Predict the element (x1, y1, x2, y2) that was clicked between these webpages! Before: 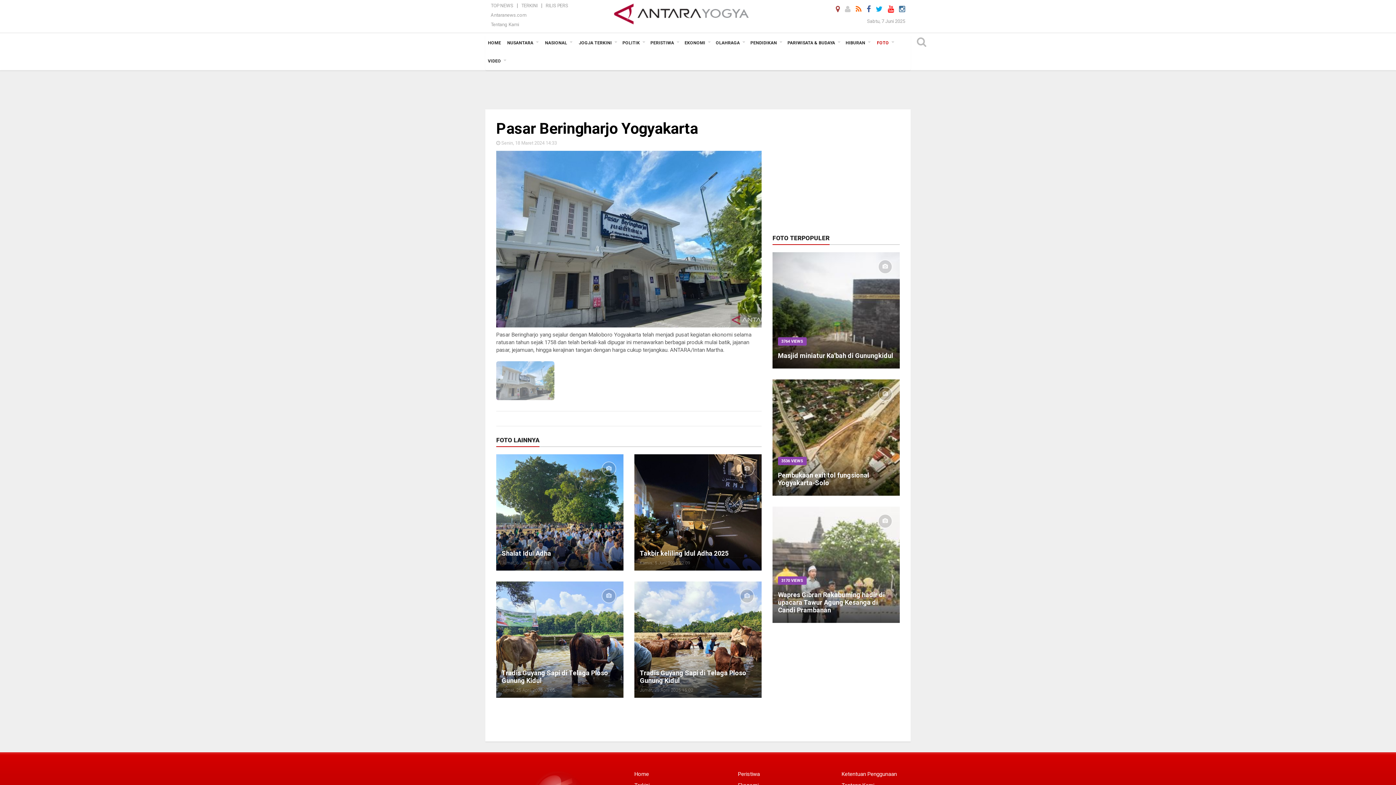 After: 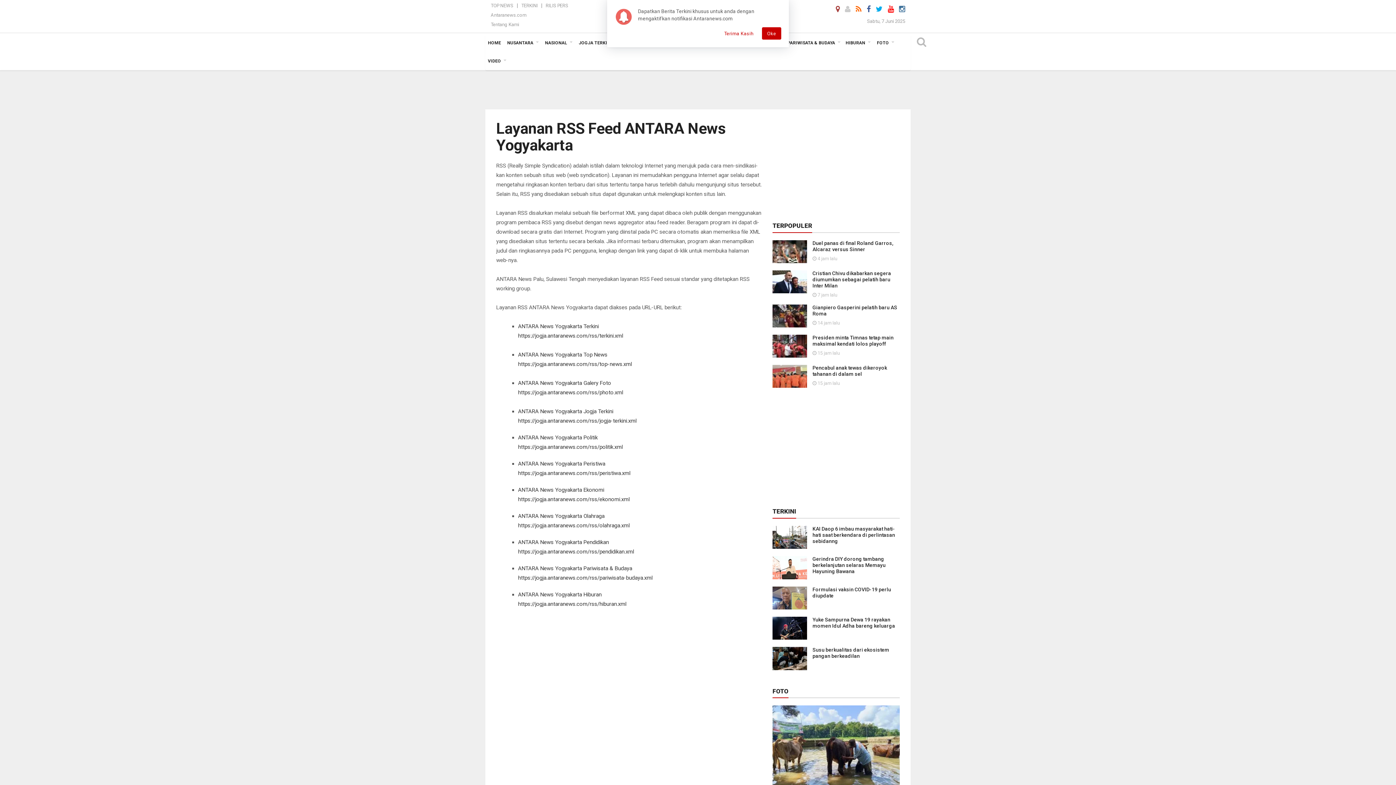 Action: bbox: (856, 5, 861, 12)